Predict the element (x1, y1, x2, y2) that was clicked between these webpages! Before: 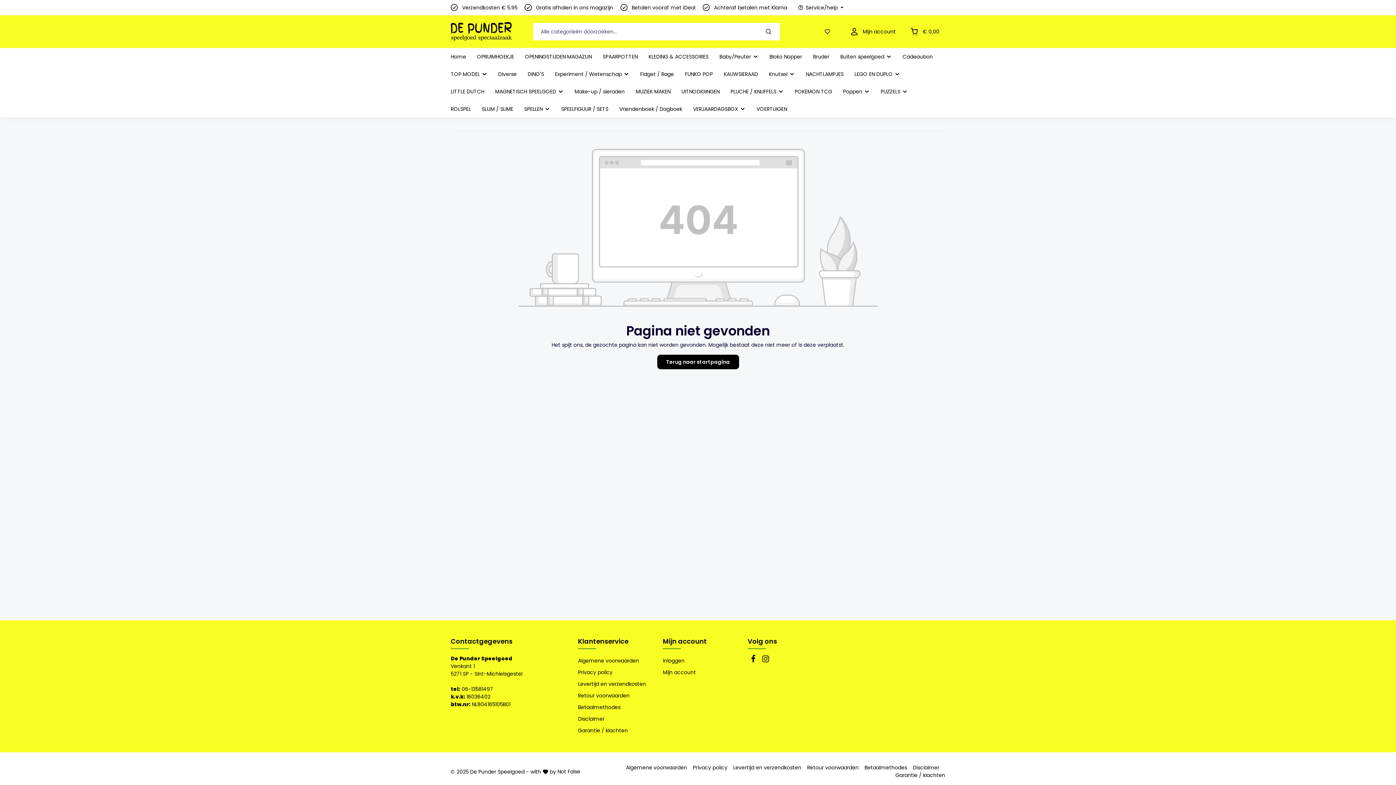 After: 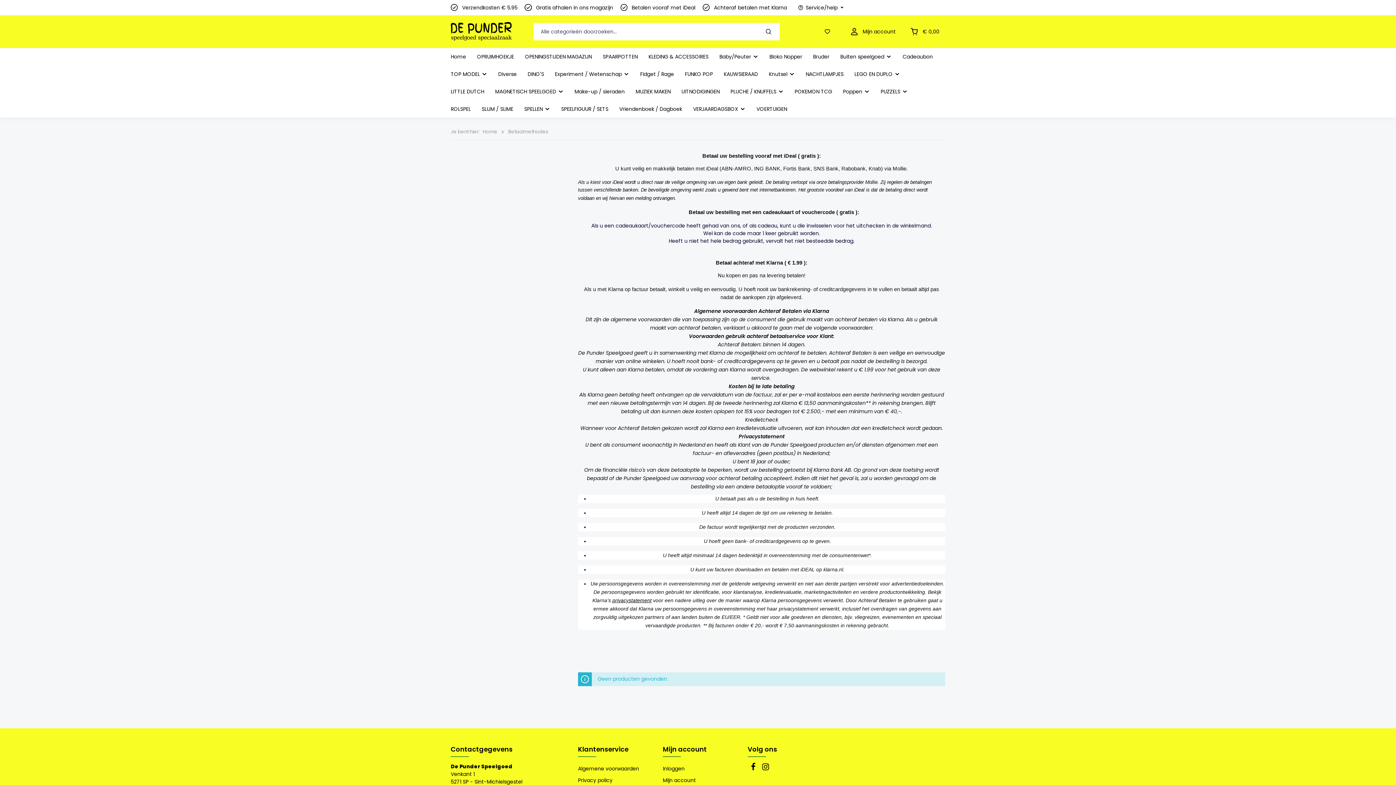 Action: bbox: (578, 702, 620, 712) label: Betaalmethodes